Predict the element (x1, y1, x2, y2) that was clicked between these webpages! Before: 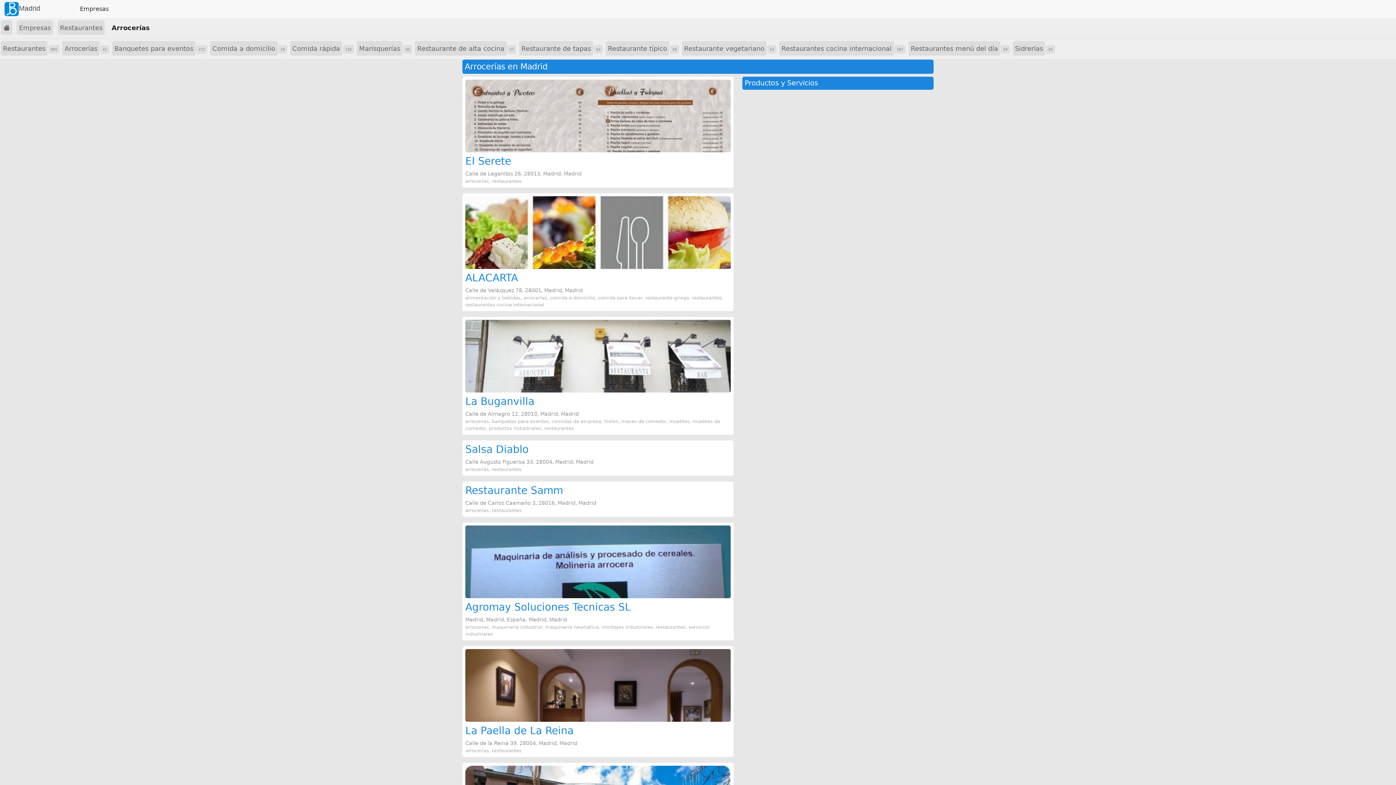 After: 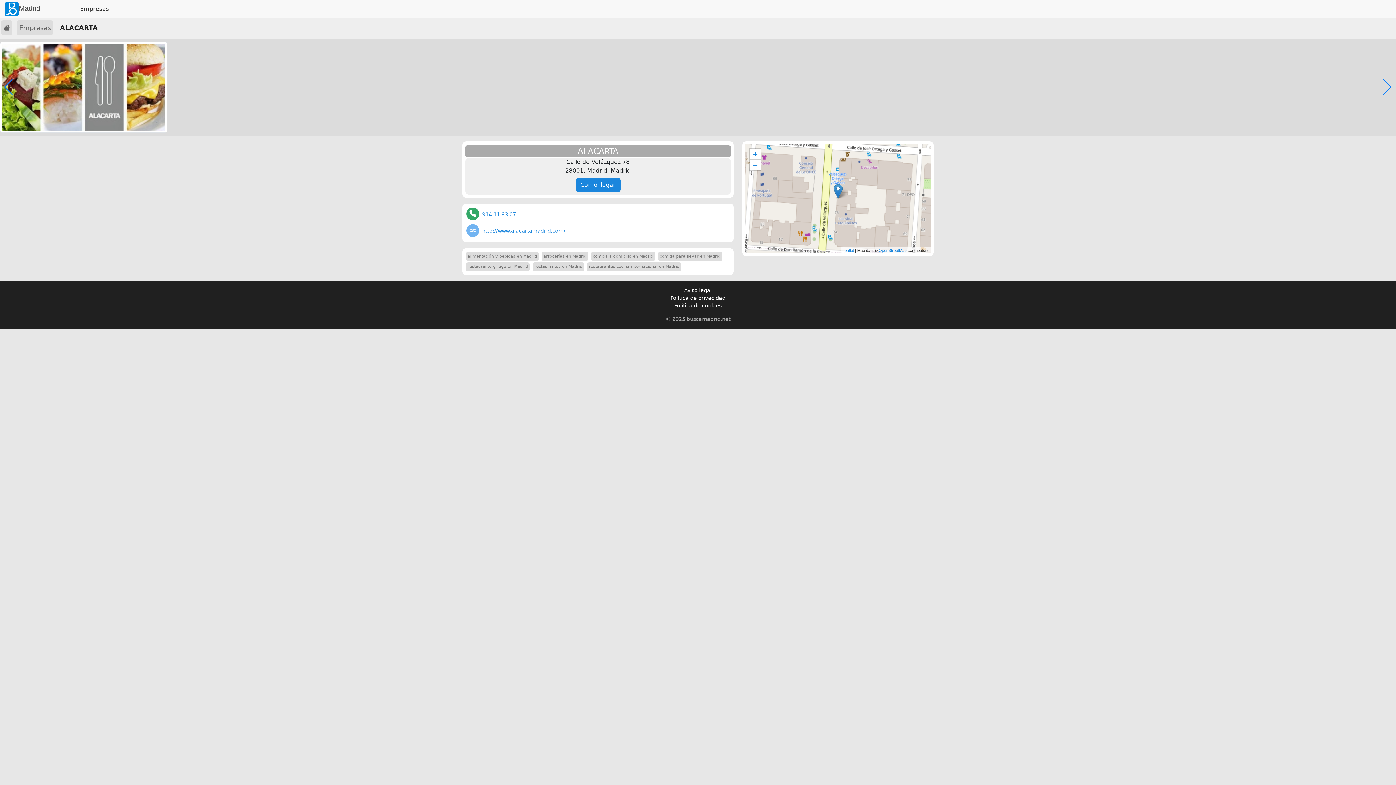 Action: bbox: (465, 263, 730, 270)